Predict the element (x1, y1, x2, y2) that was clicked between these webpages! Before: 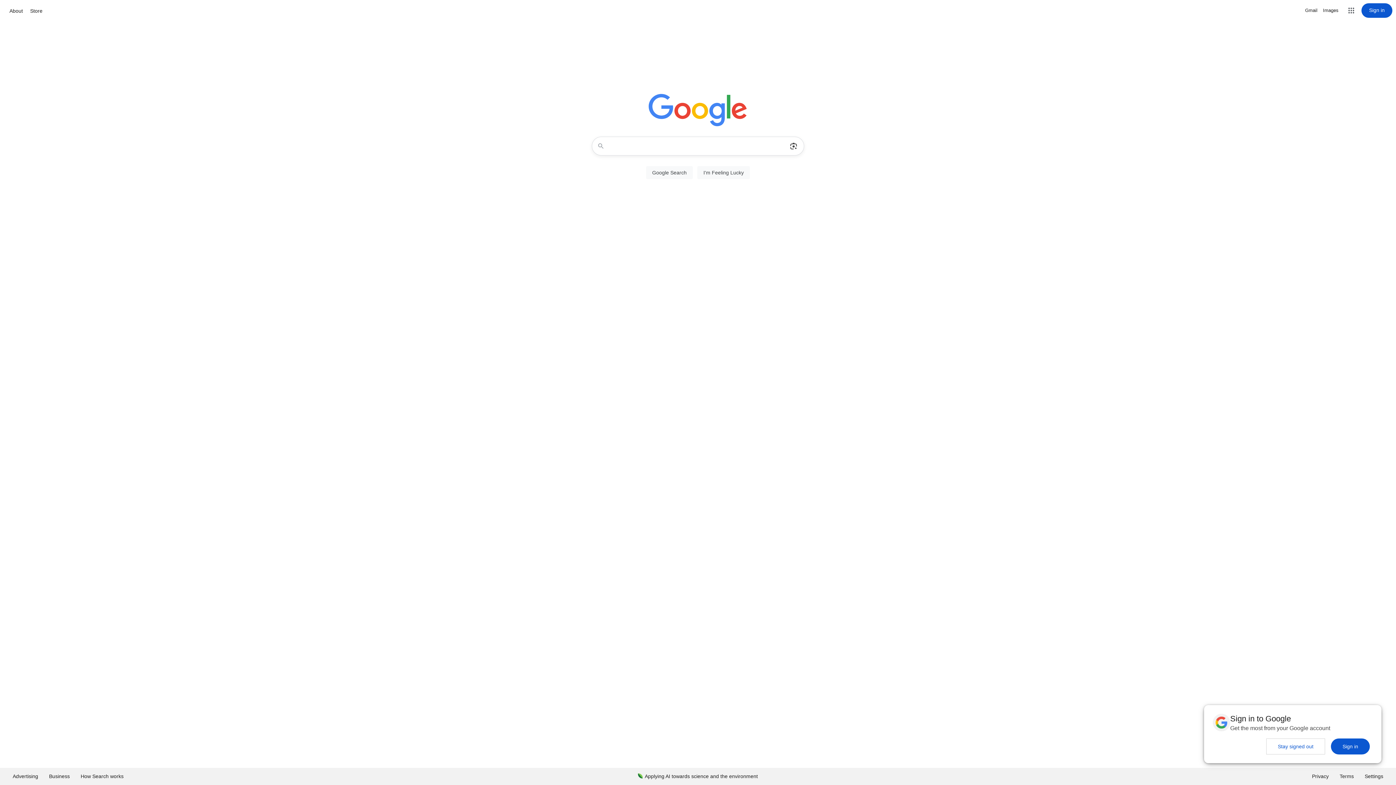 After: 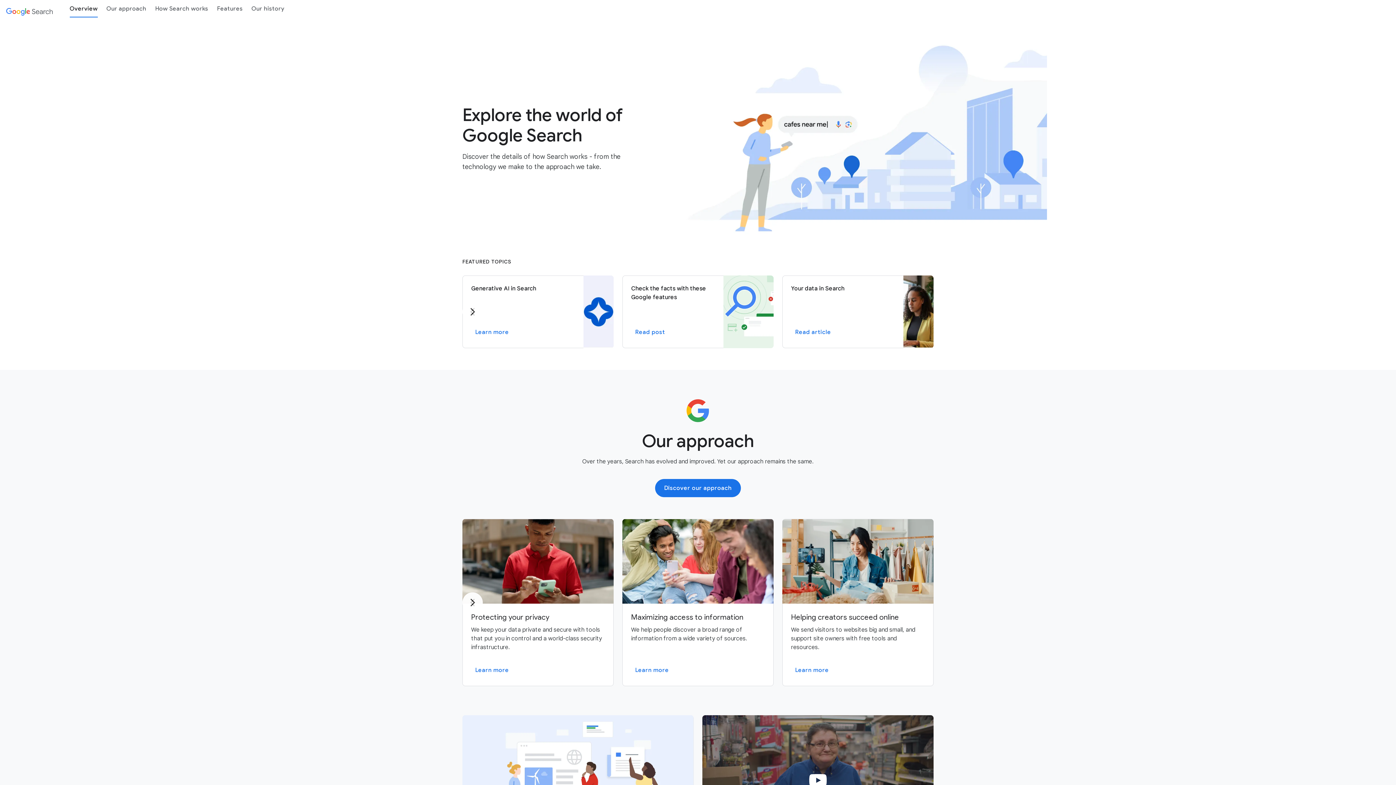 Action: label: How Search works bbox: (75, 768, 129, 785)